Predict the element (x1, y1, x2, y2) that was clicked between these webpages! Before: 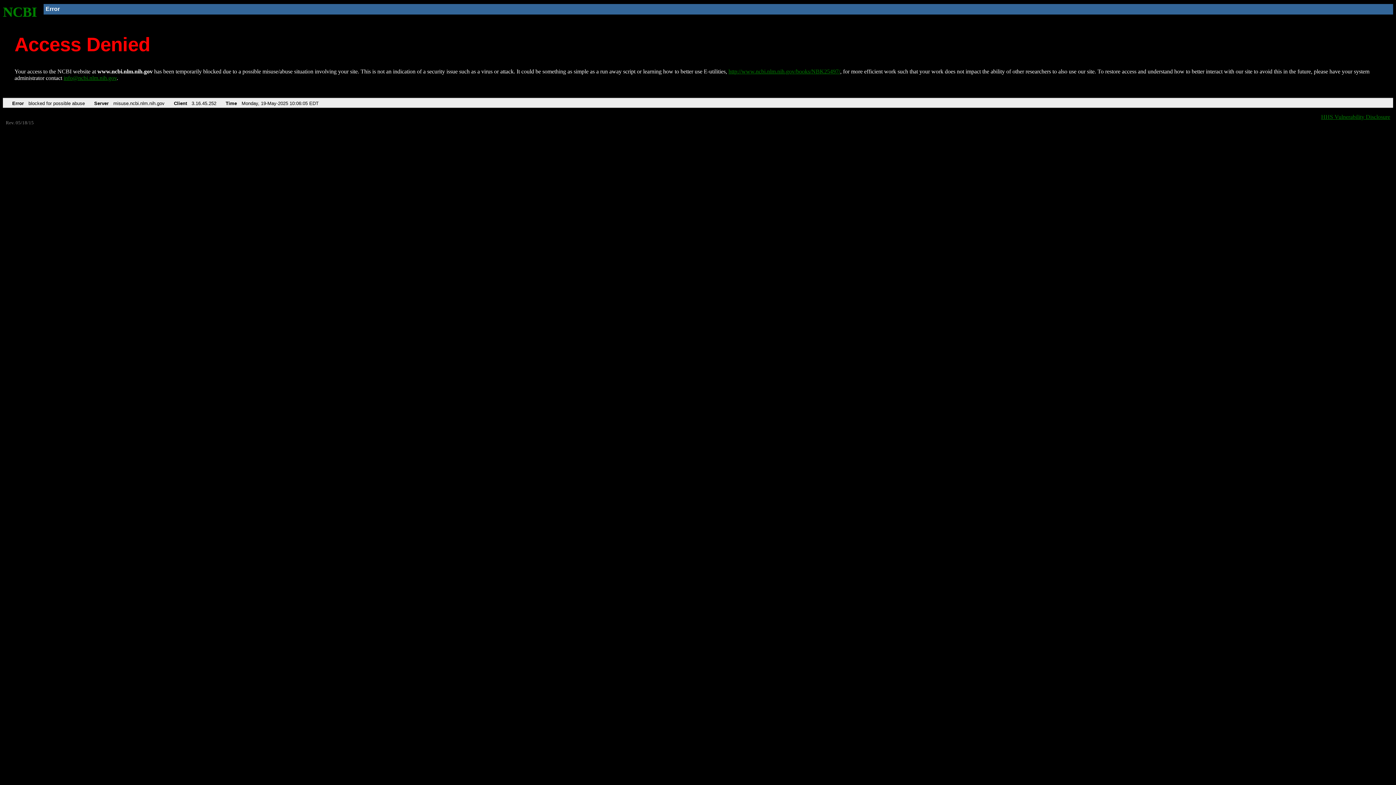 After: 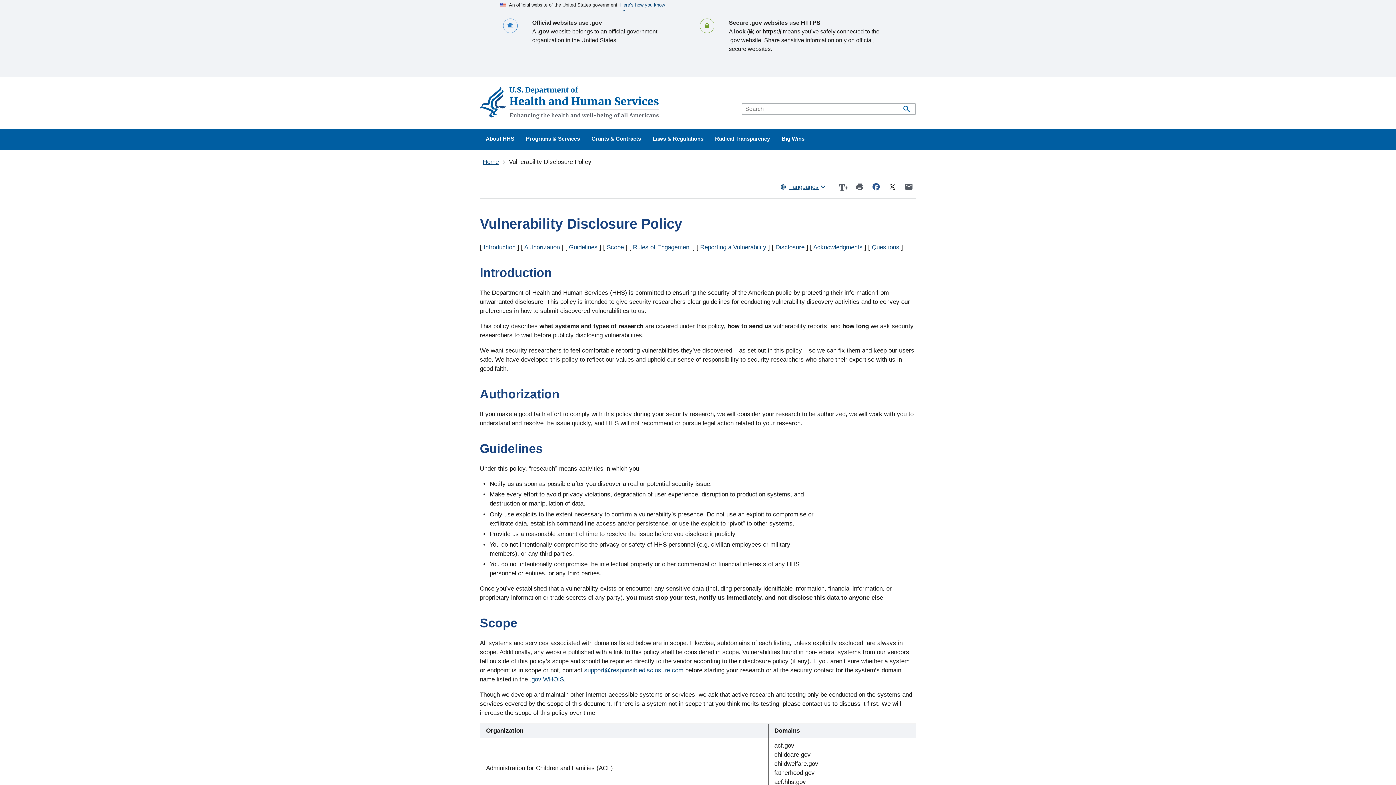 Action: bbox: (1321, 113, 1390, 119) label: HHS Vulnerability Disclosure